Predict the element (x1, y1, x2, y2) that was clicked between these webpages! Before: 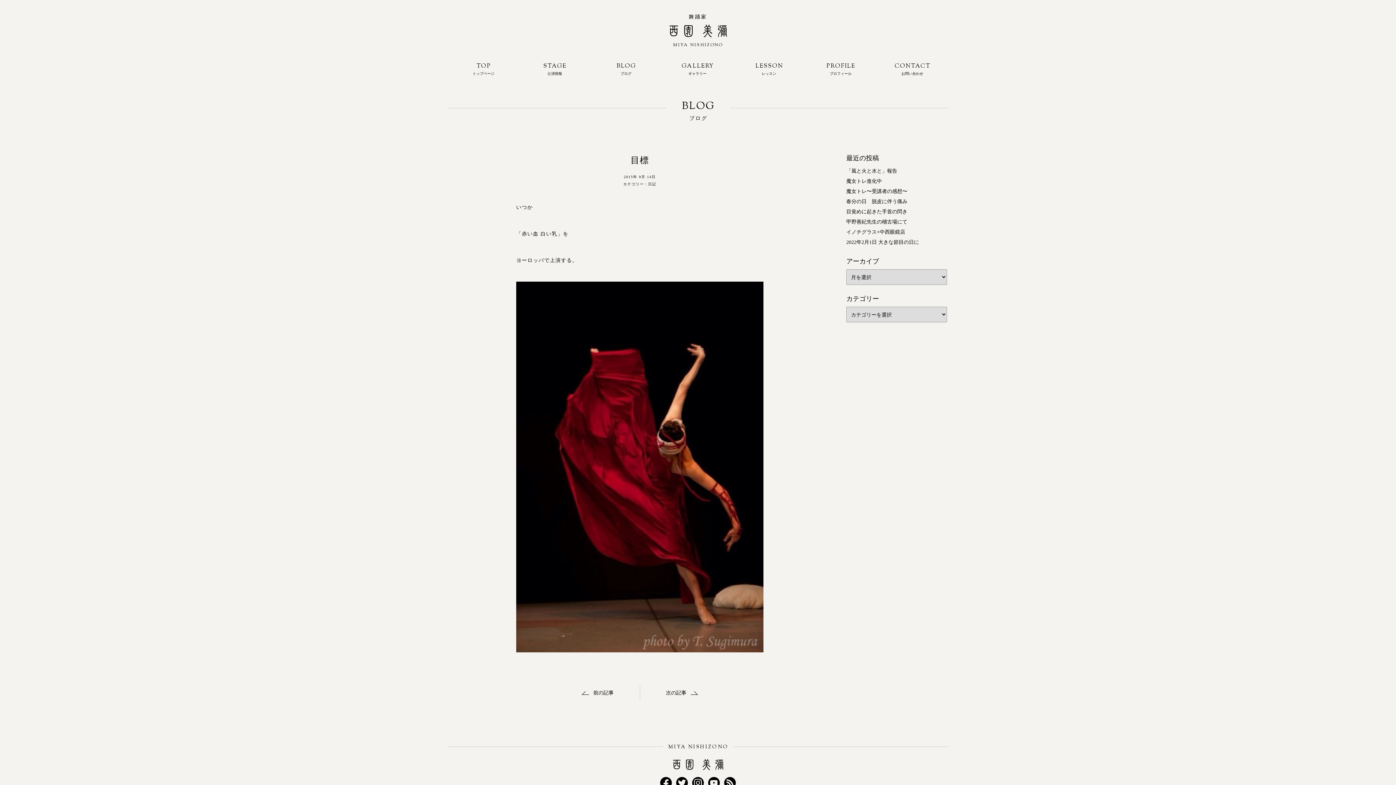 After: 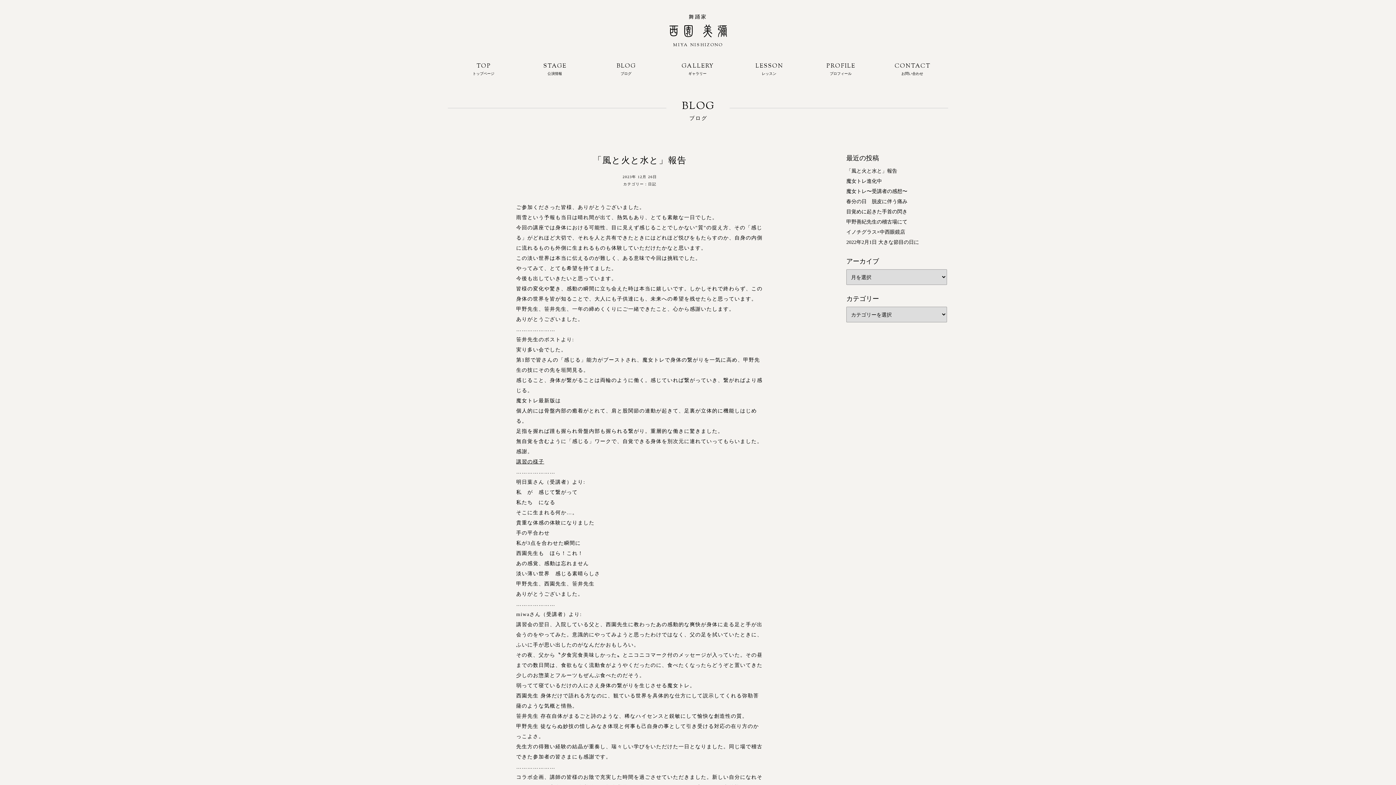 Action: bbox: (846, 168, 897, 173) label: 「風と火と水と」報告